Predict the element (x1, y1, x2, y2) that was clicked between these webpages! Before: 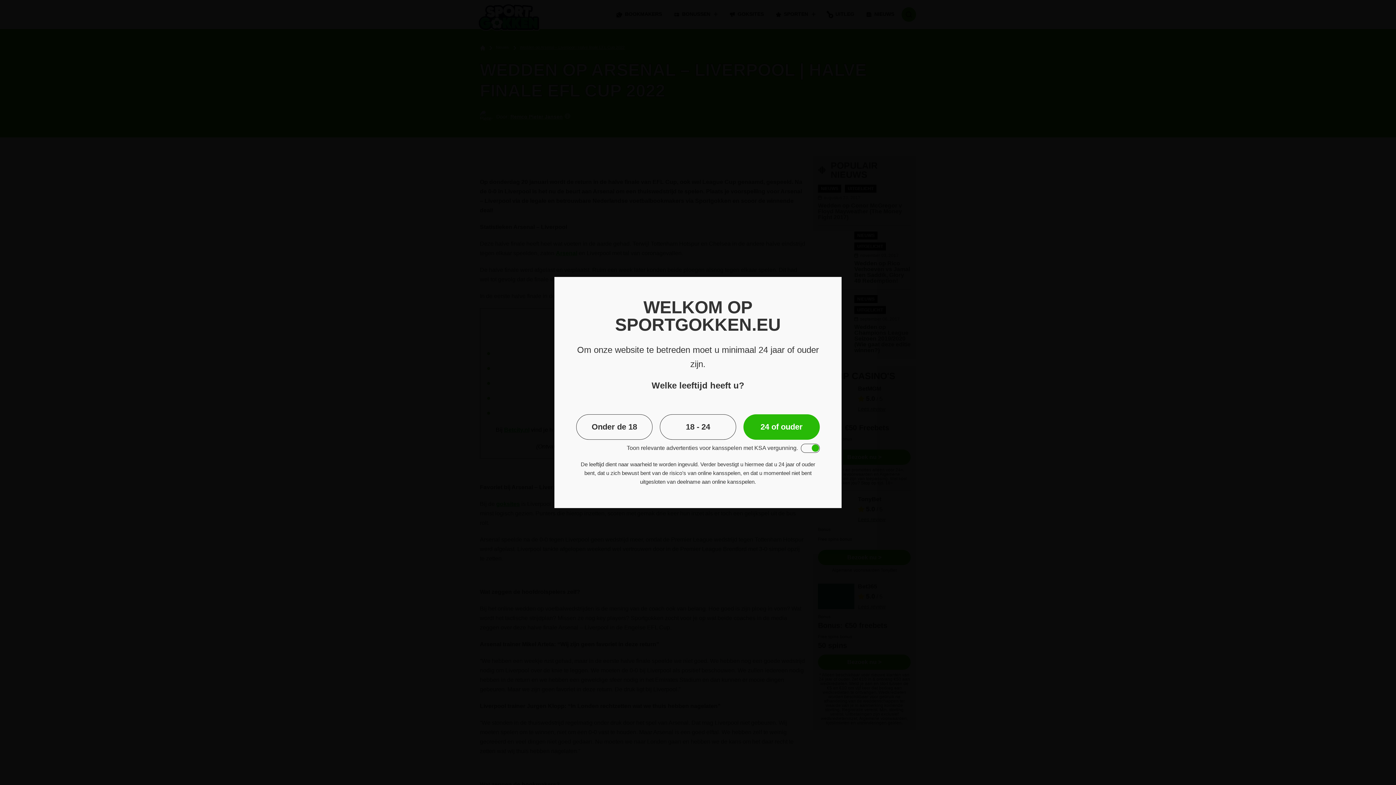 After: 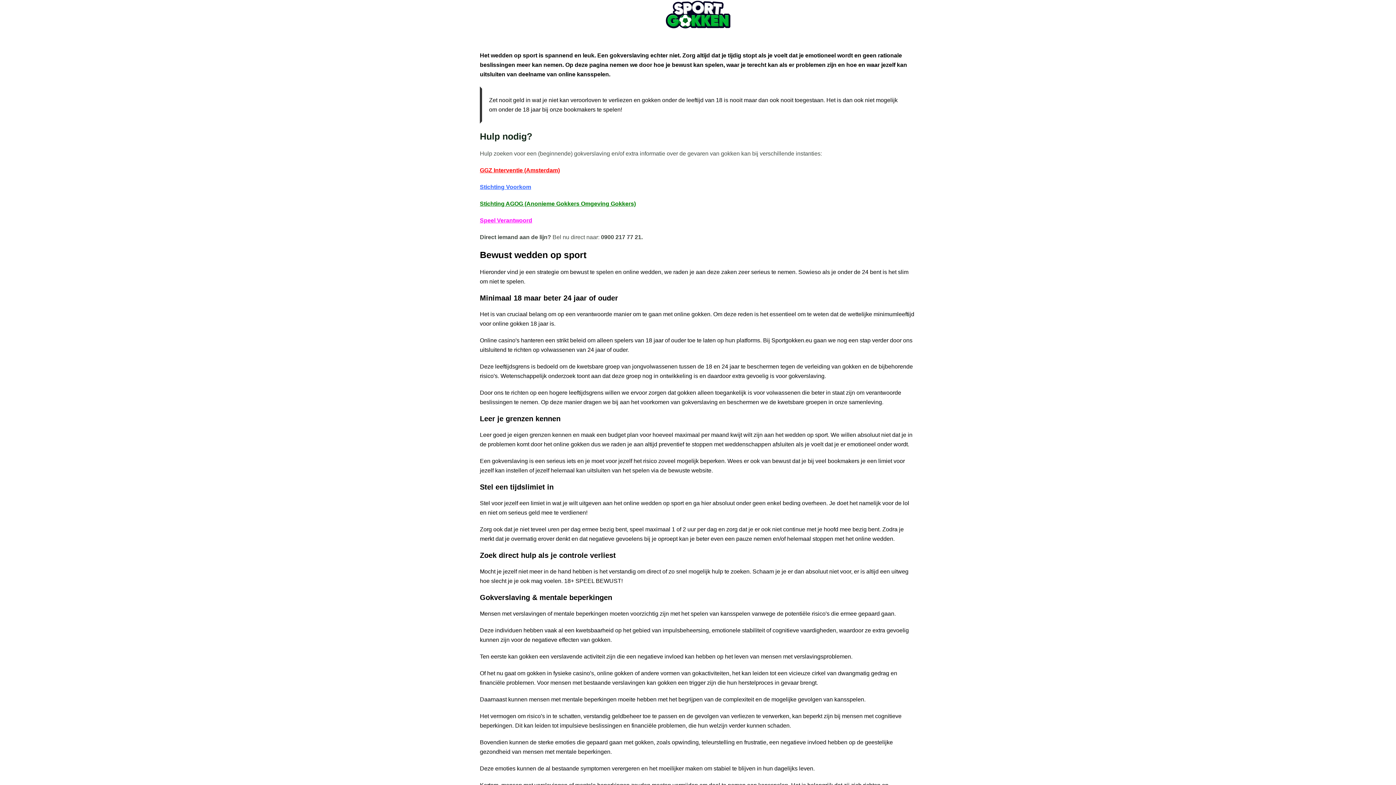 Action: label: Onder de 18 bbox: (576, 414, 652, 440)